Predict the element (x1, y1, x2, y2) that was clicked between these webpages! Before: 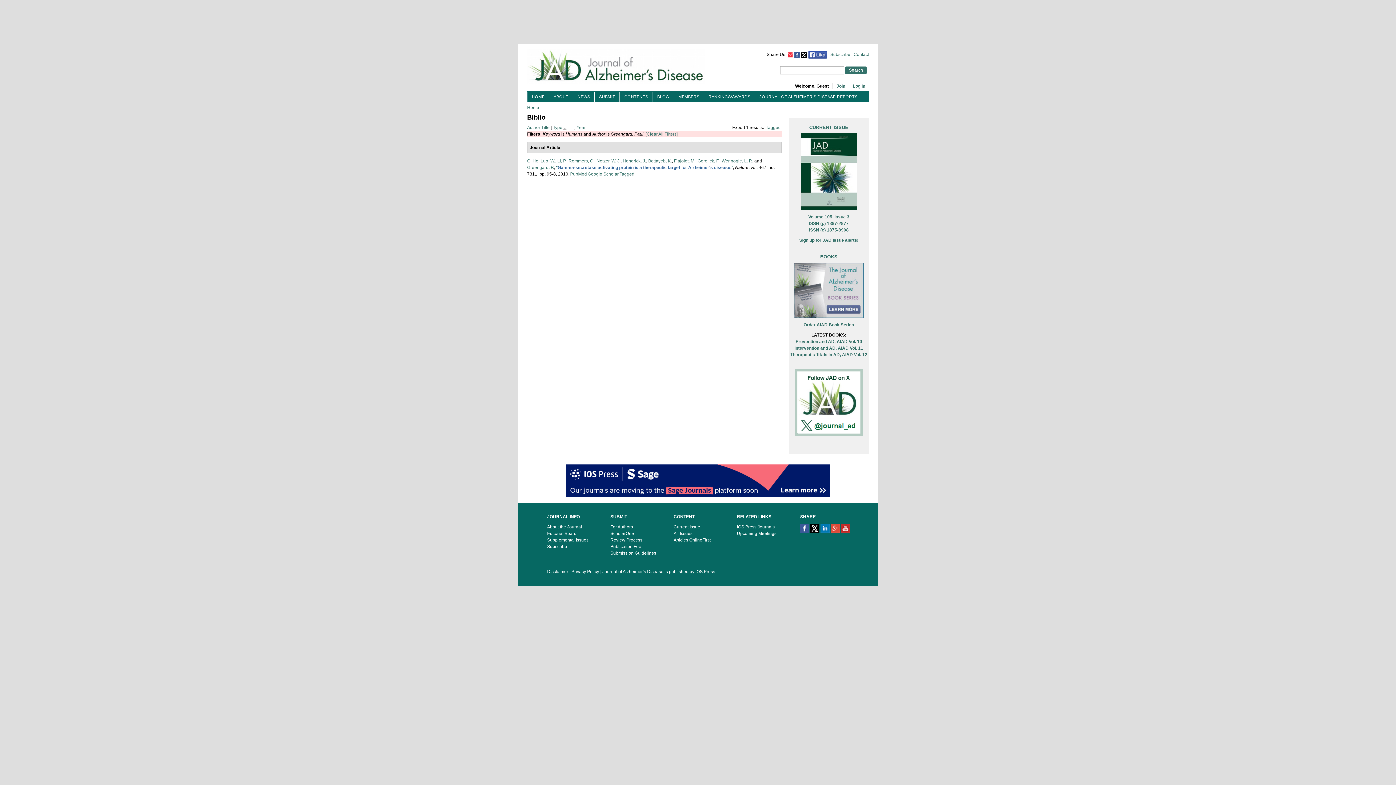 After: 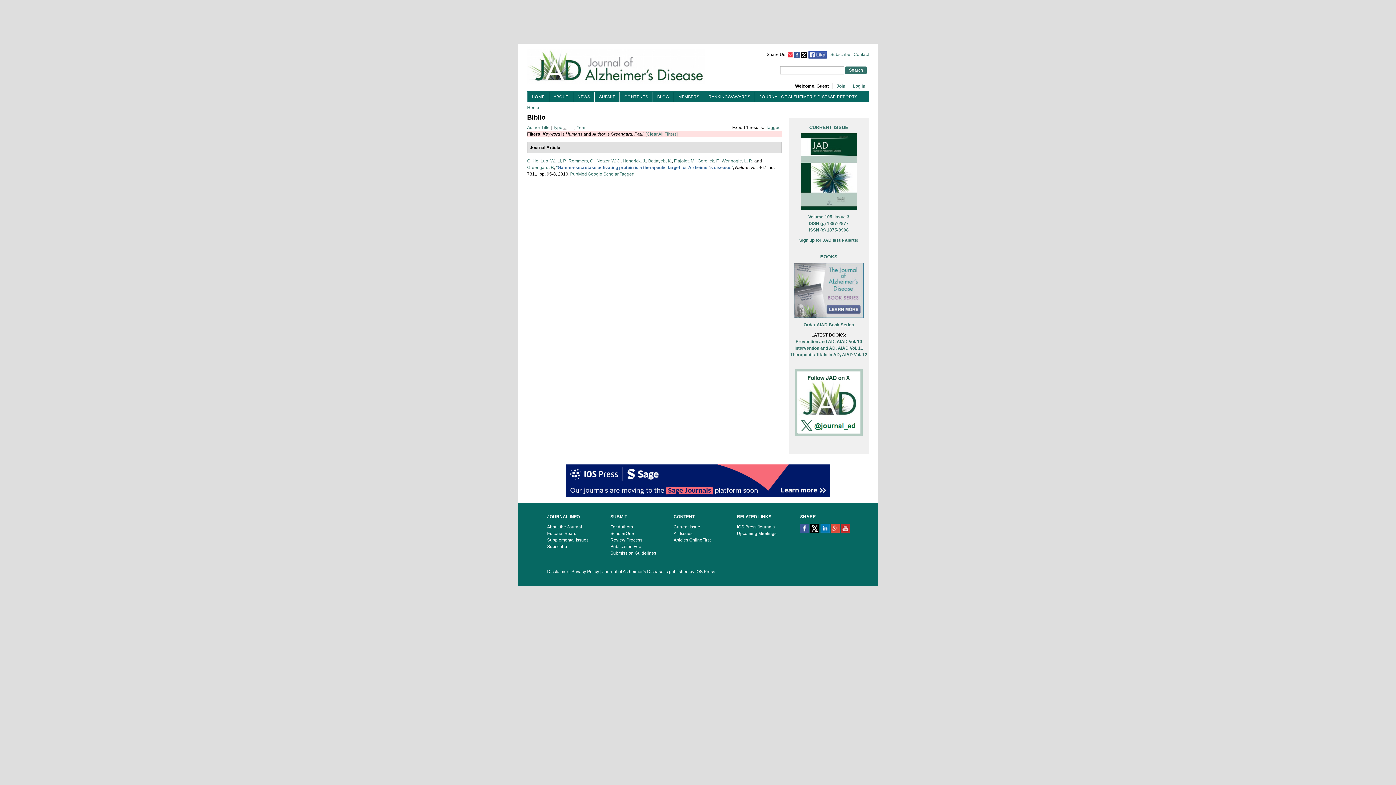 Action: bbox: (795, 430, 862, 435)